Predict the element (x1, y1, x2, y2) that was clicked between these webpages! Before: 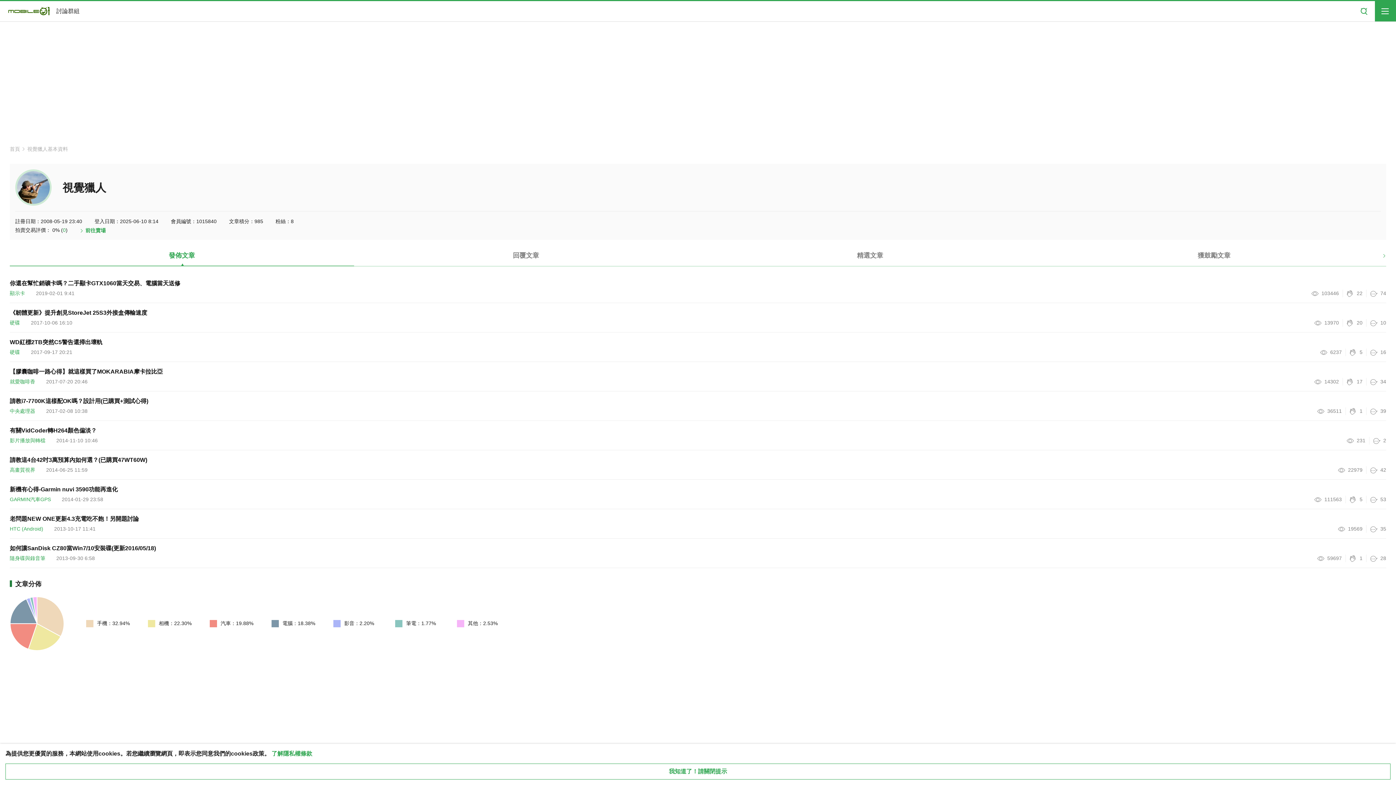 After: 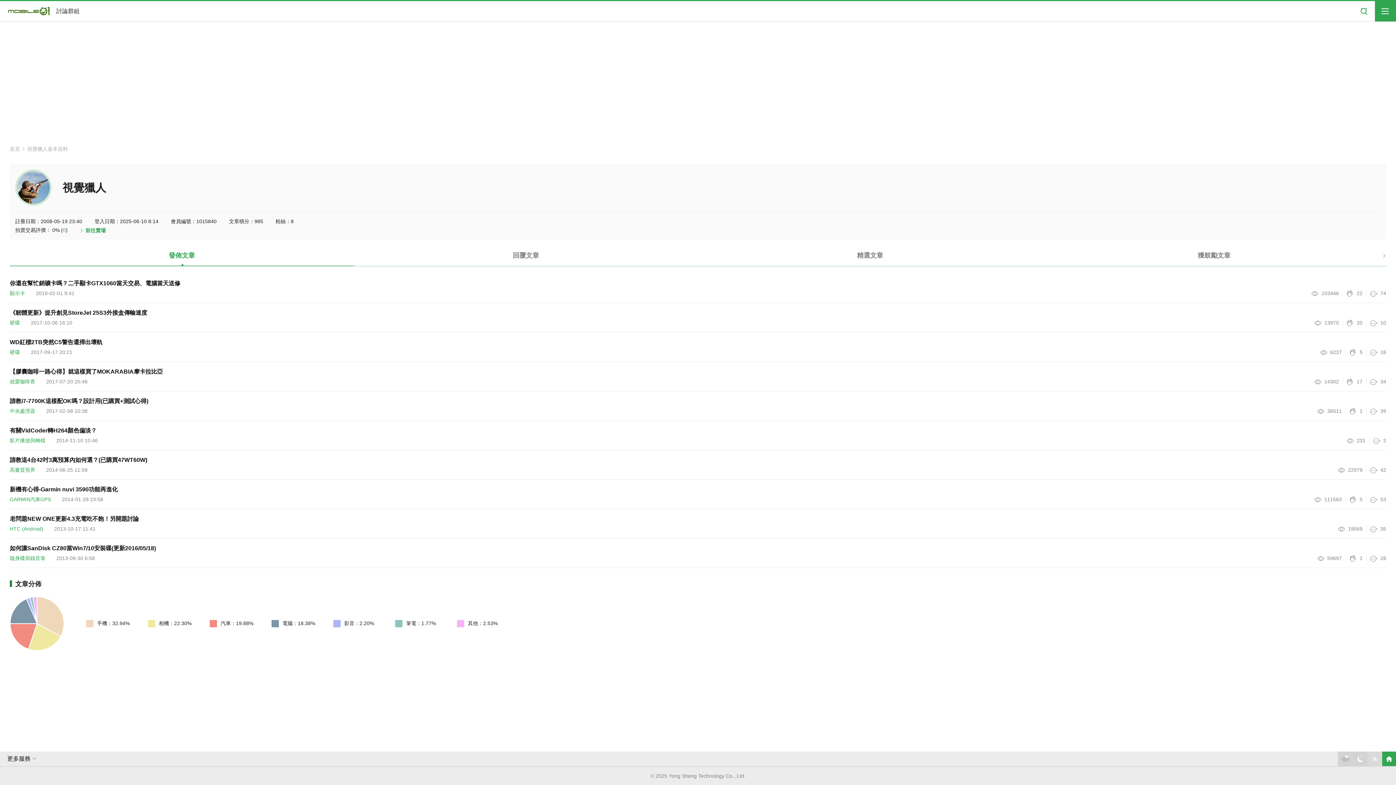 Action: bbox: (5, 764, 1390, 780) label: close cookie message